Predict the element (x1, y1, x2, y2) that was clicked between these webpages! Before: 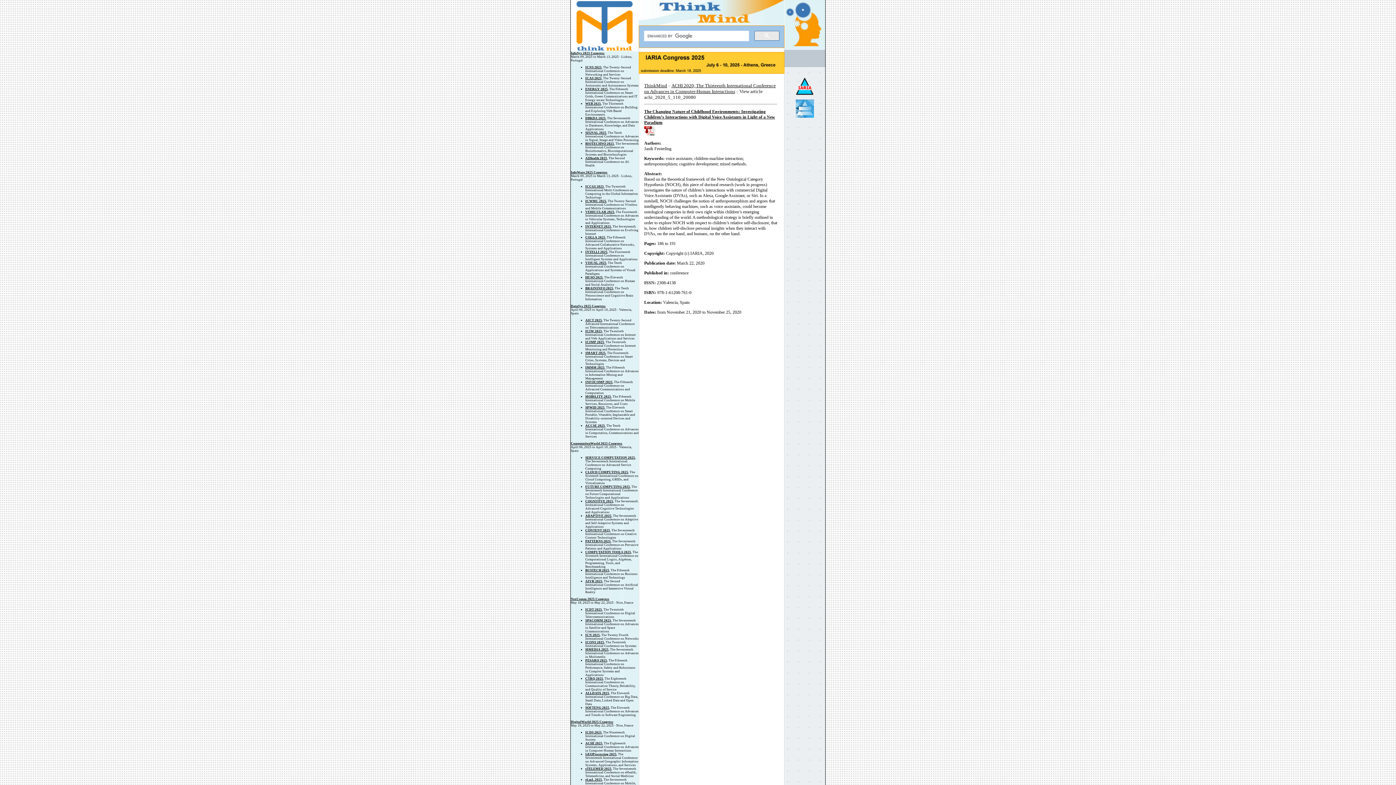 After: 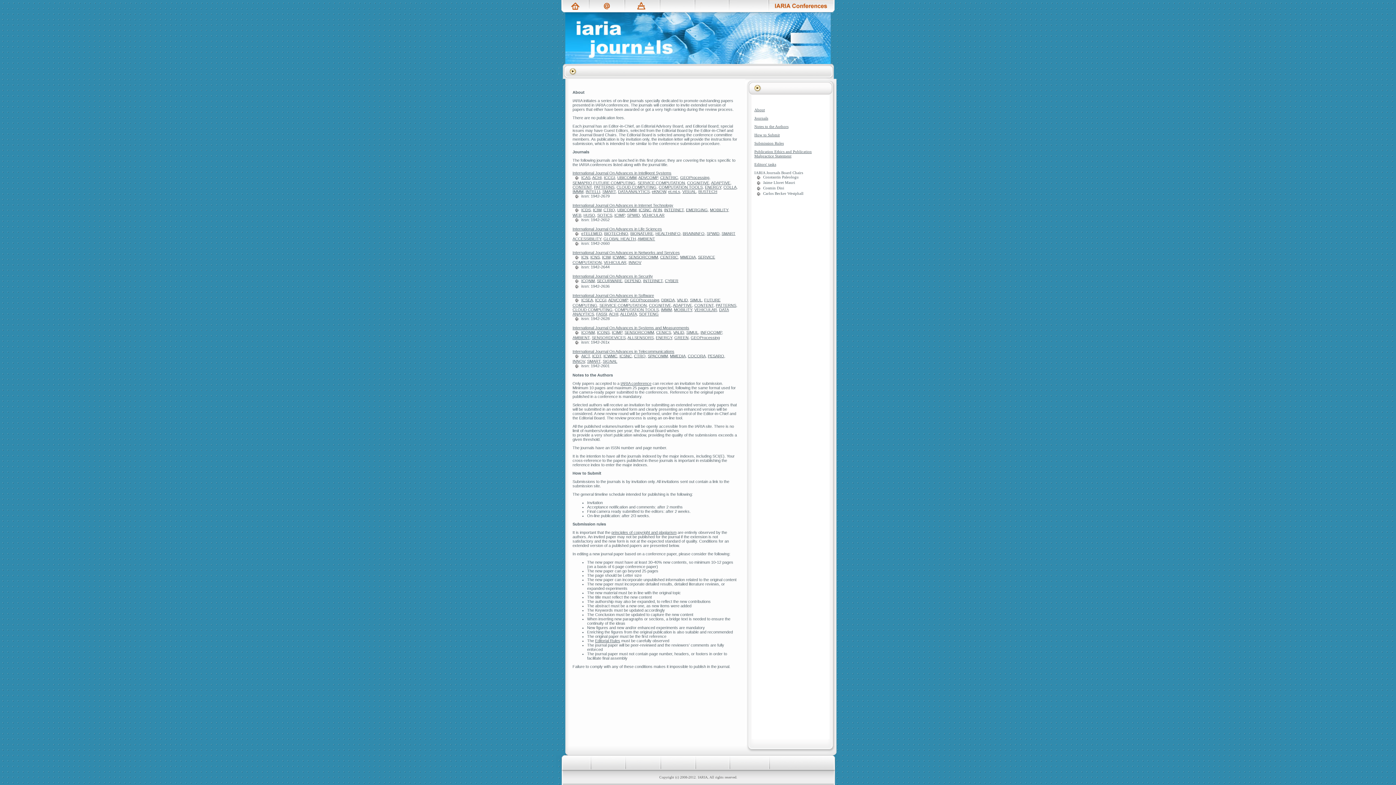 Action: bbox: (796, 114, 814, 118)